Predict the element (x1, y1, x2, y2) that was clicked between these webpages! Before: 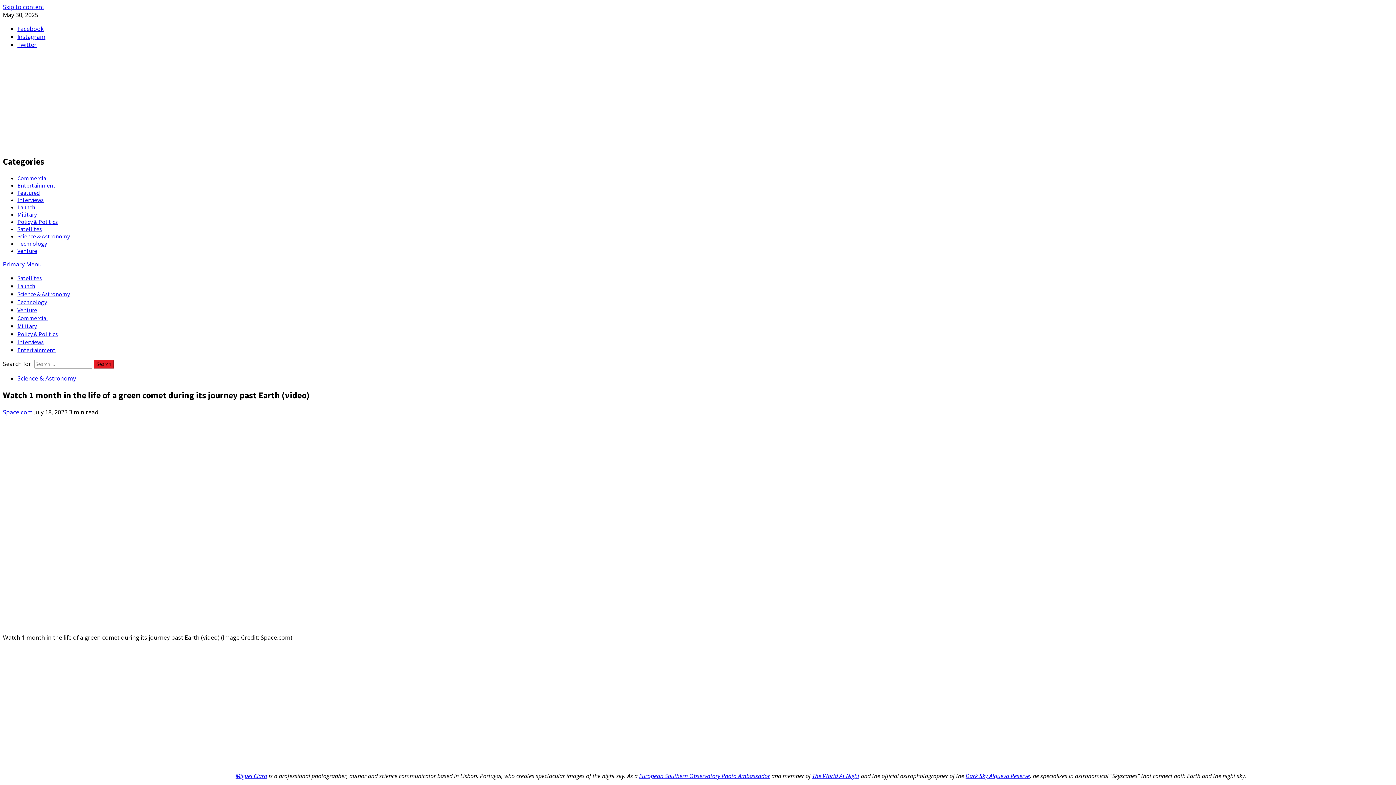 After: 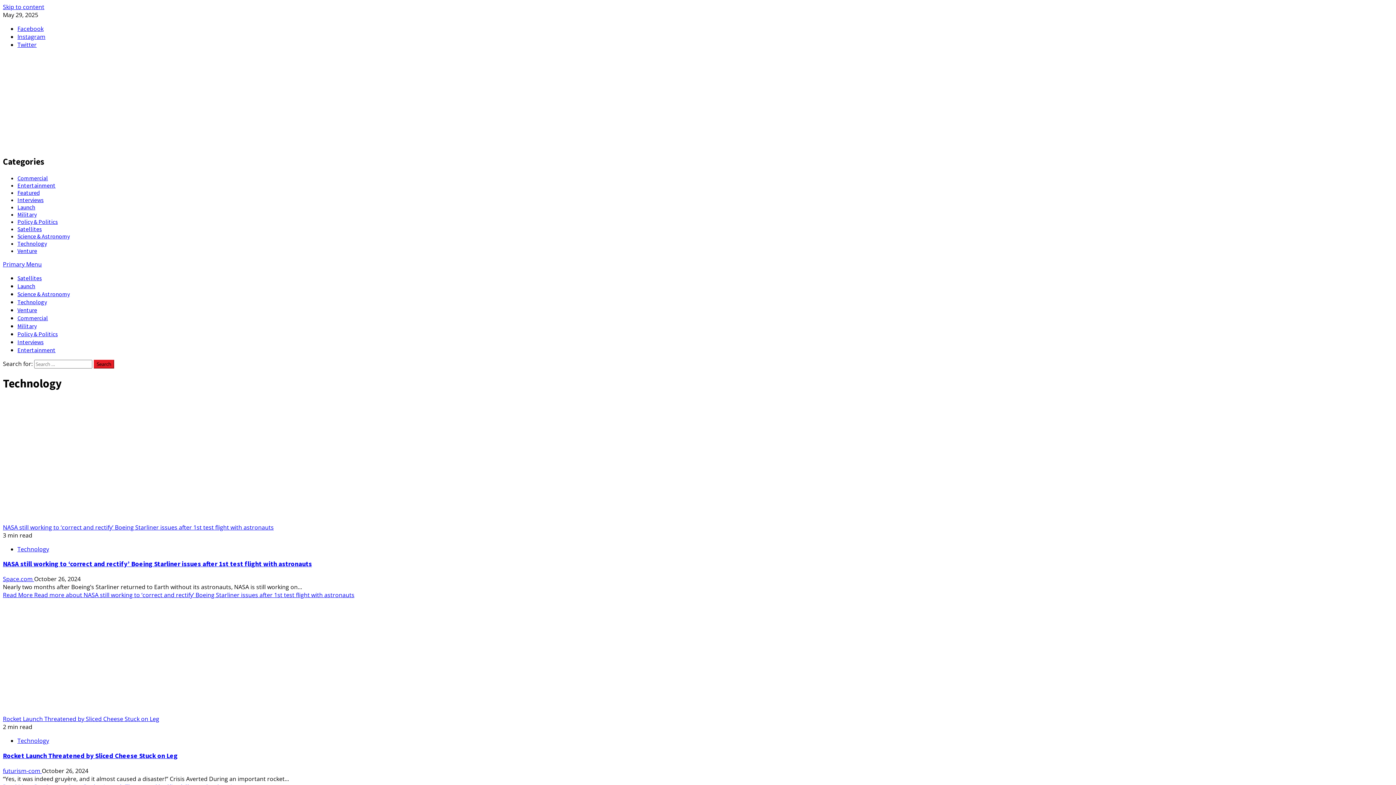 Action: label: Technology bbox: (17, 239, 46, 247)